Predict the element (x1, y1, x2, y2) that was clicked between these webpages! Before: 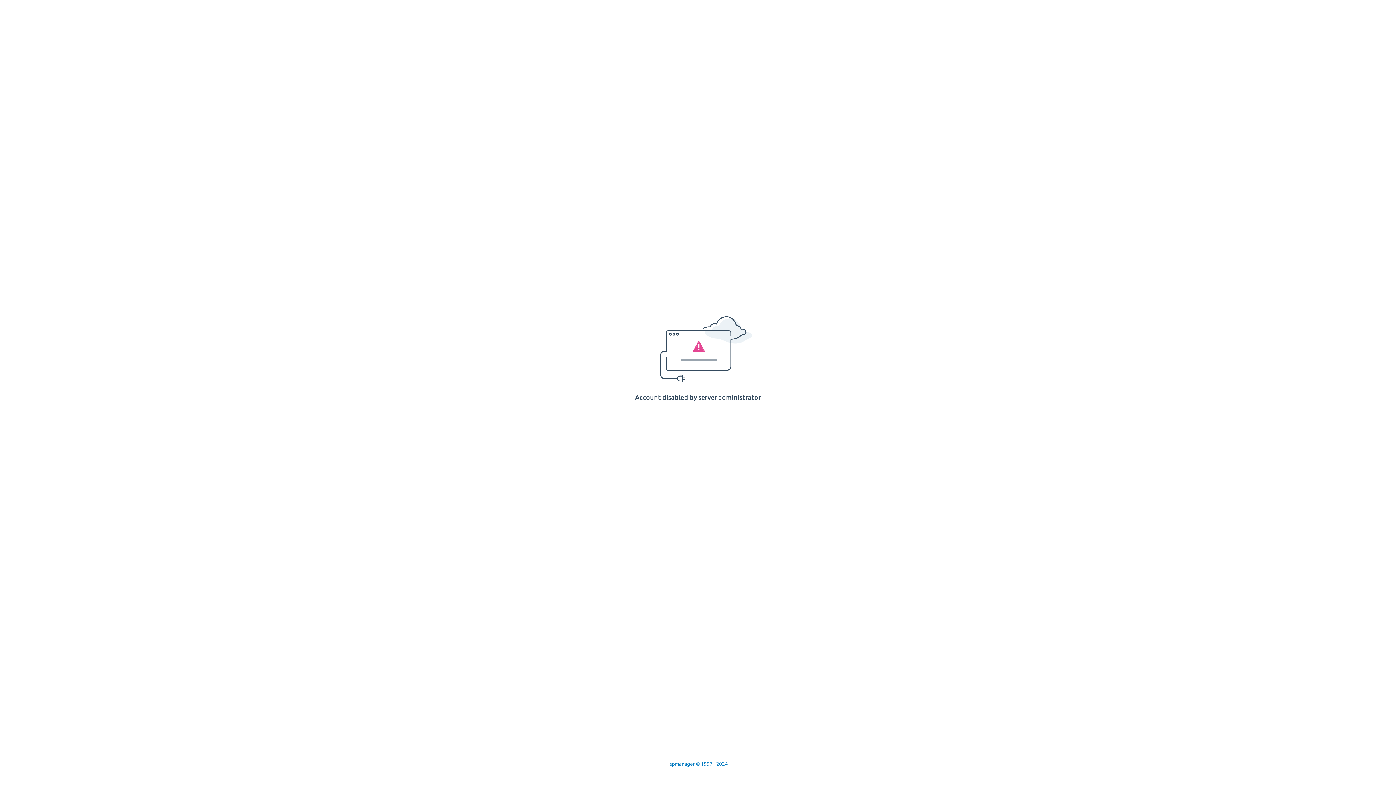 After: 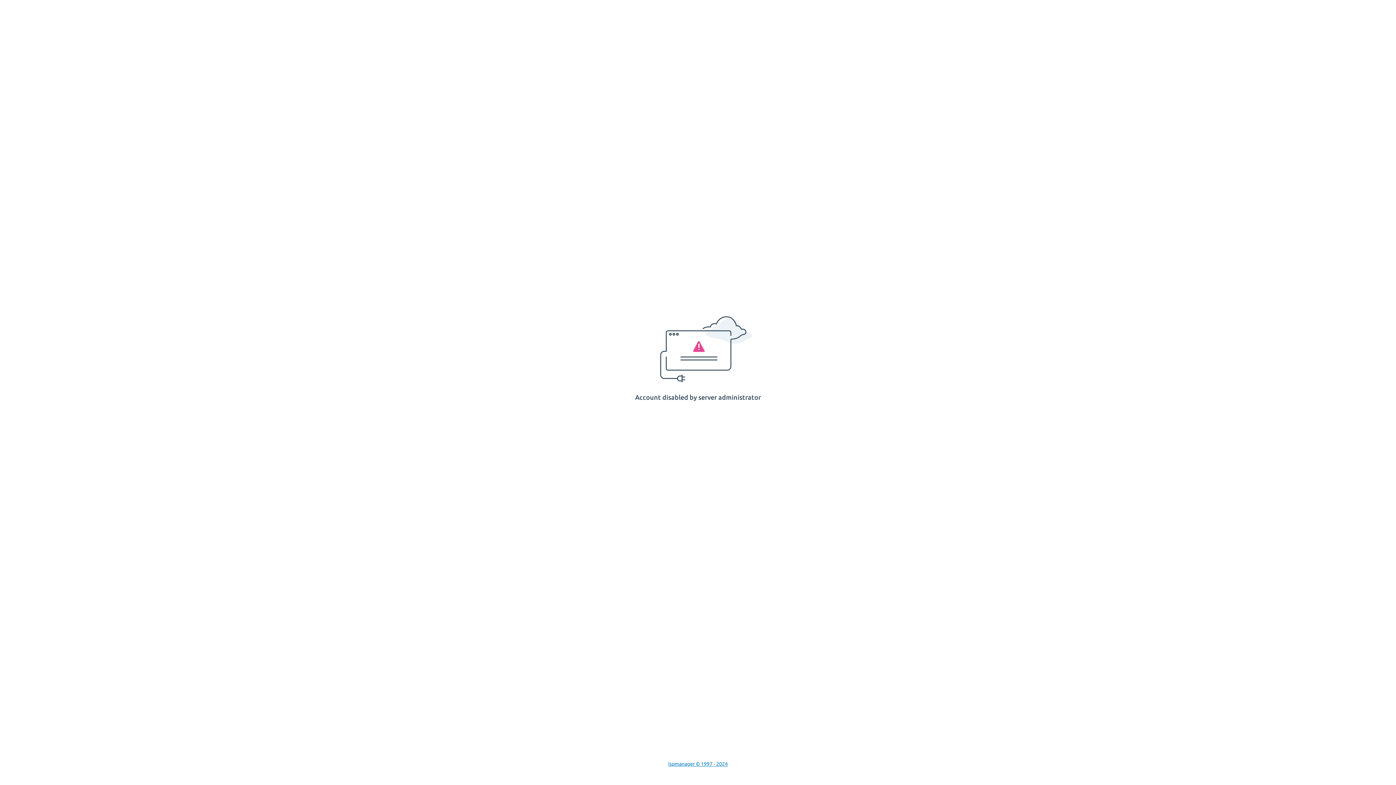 Action: bbox: (668, 761, 728, 767) label: Ispmanager © 1997 - 2024